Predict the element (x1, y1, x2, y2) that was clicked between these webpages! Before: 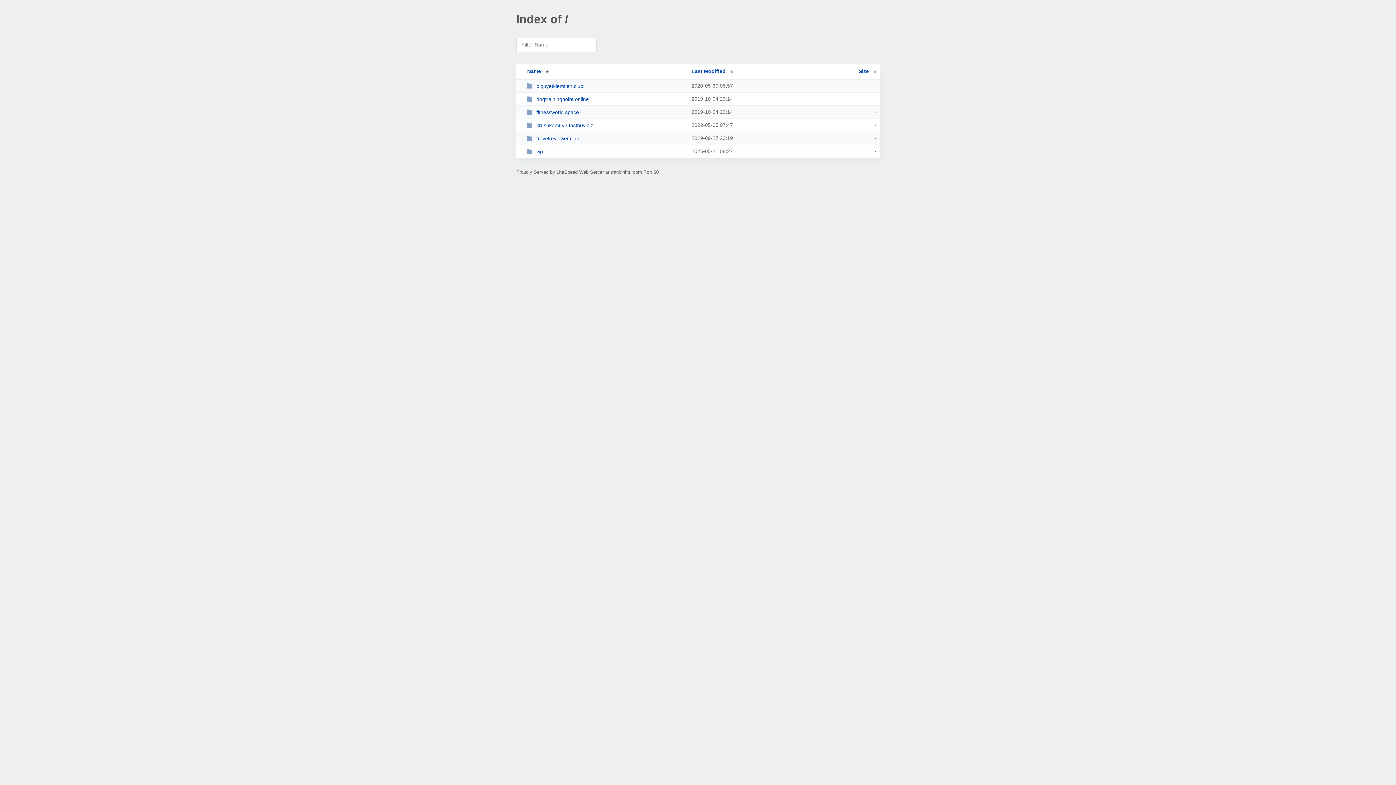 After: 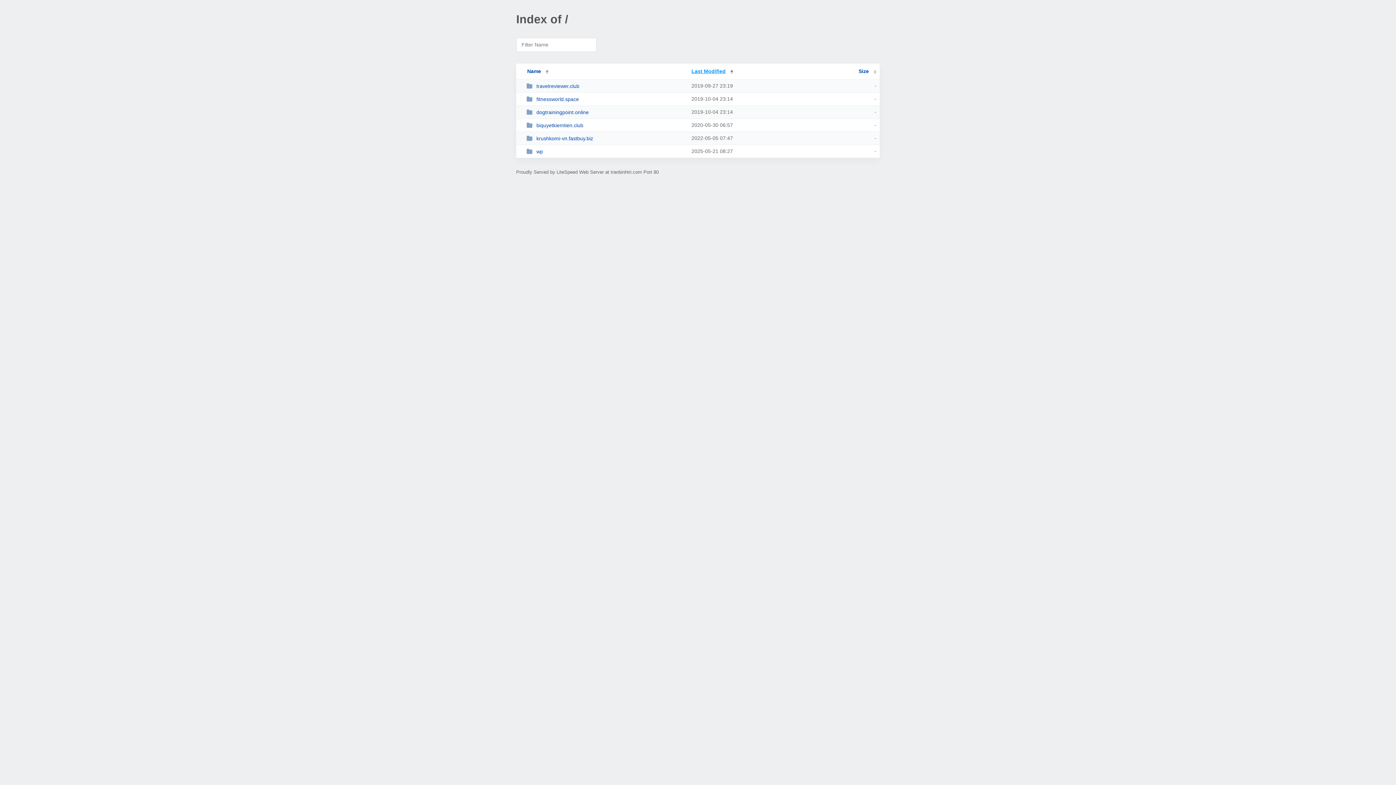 Action: label: Last Modified bbox: (691, 68, 733, 74)